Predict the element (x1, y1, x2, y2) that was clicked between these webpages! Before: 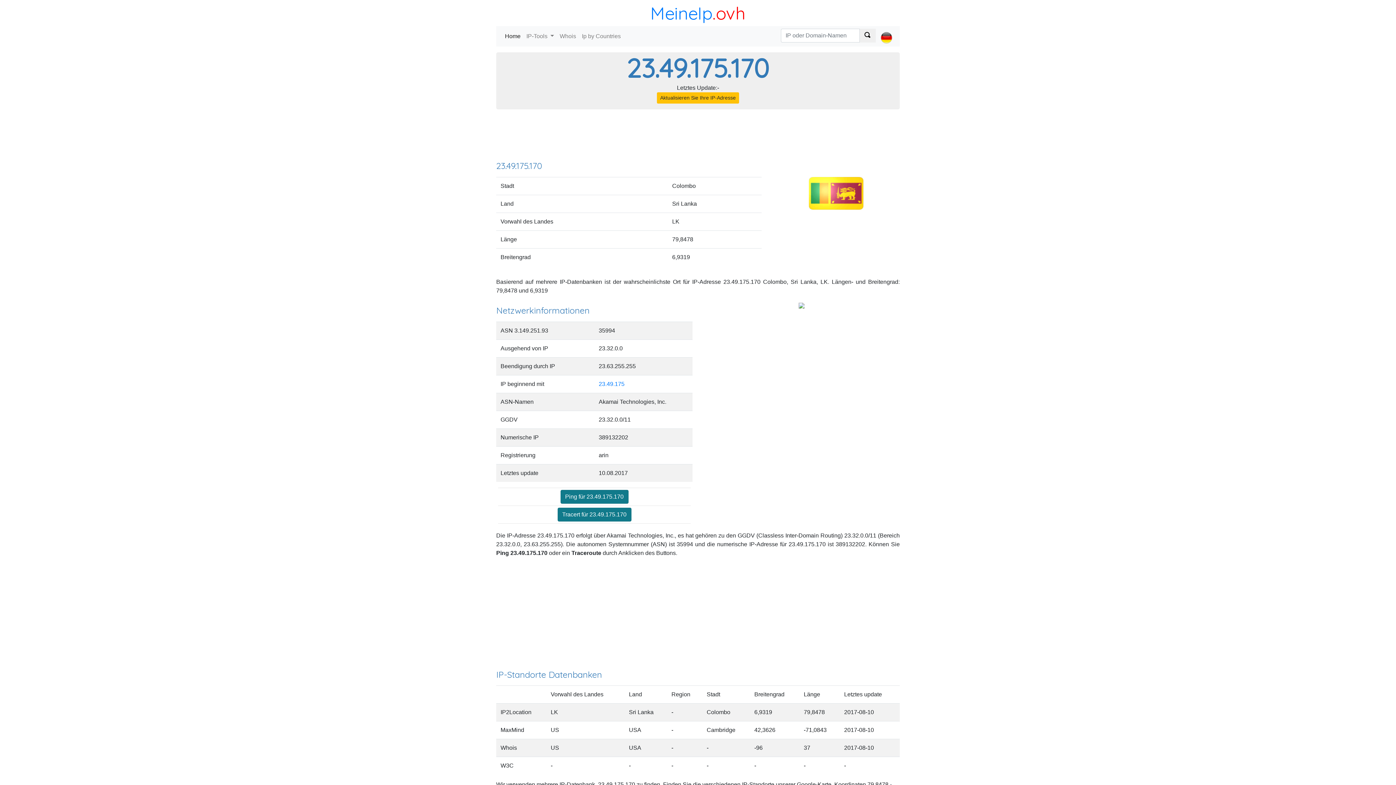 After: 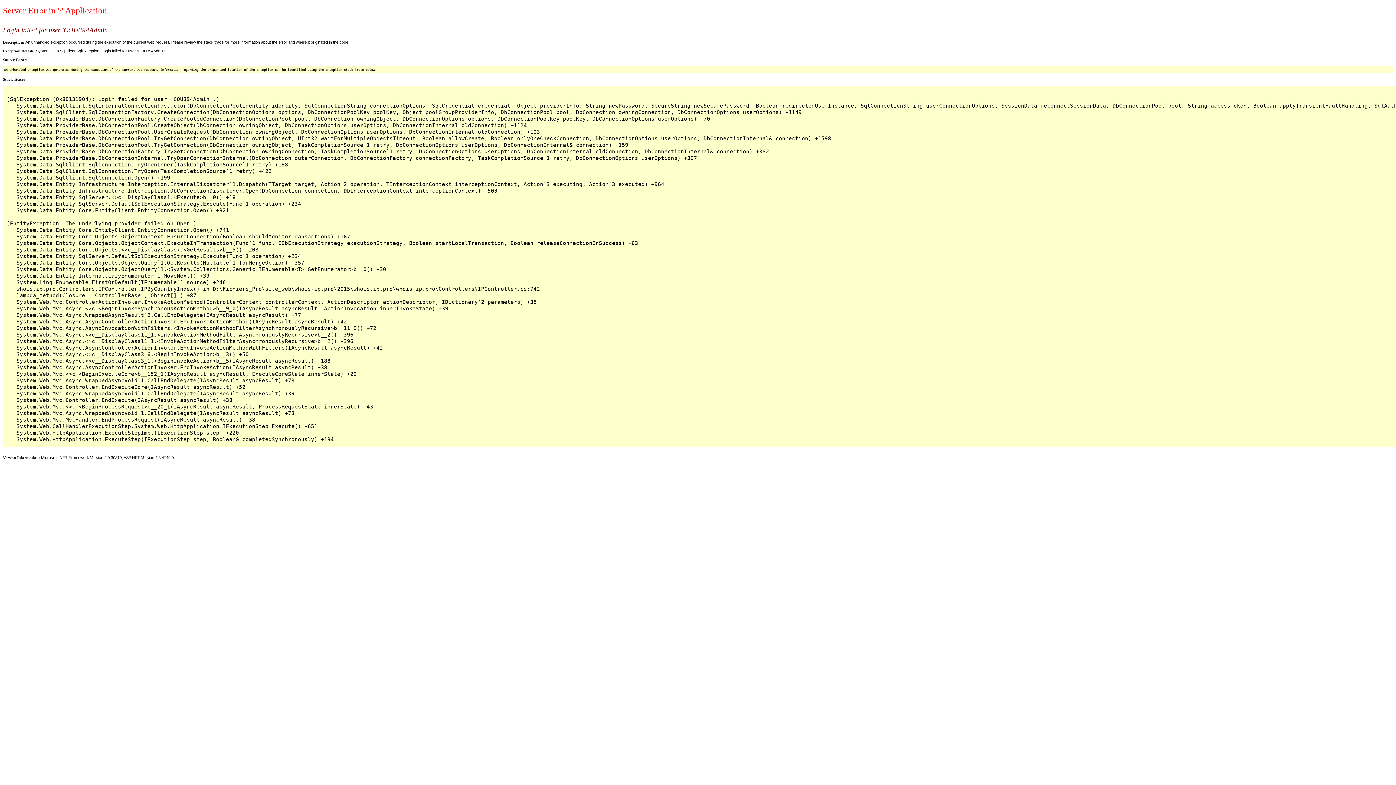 Action: label: Ip by Countries bbox: (579, 29, 623, 43)